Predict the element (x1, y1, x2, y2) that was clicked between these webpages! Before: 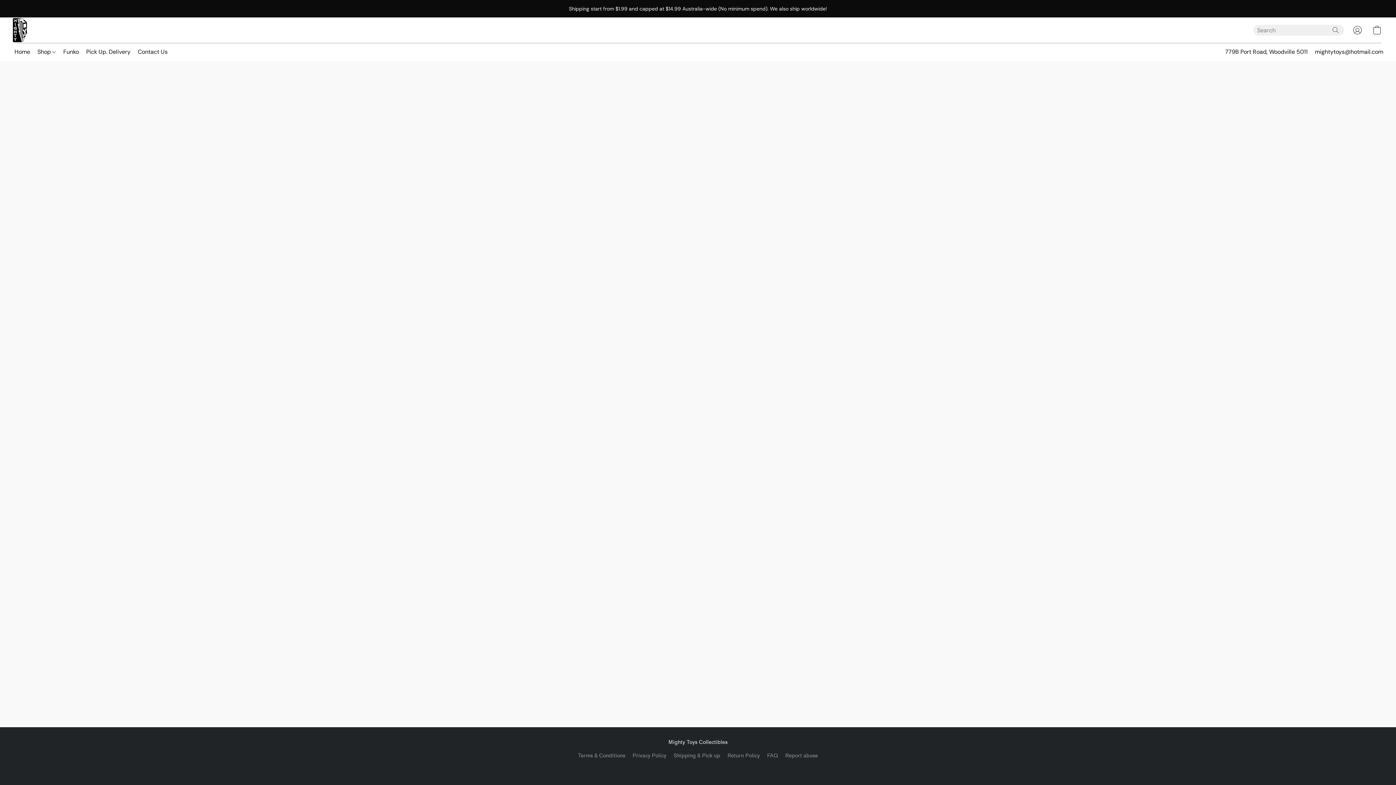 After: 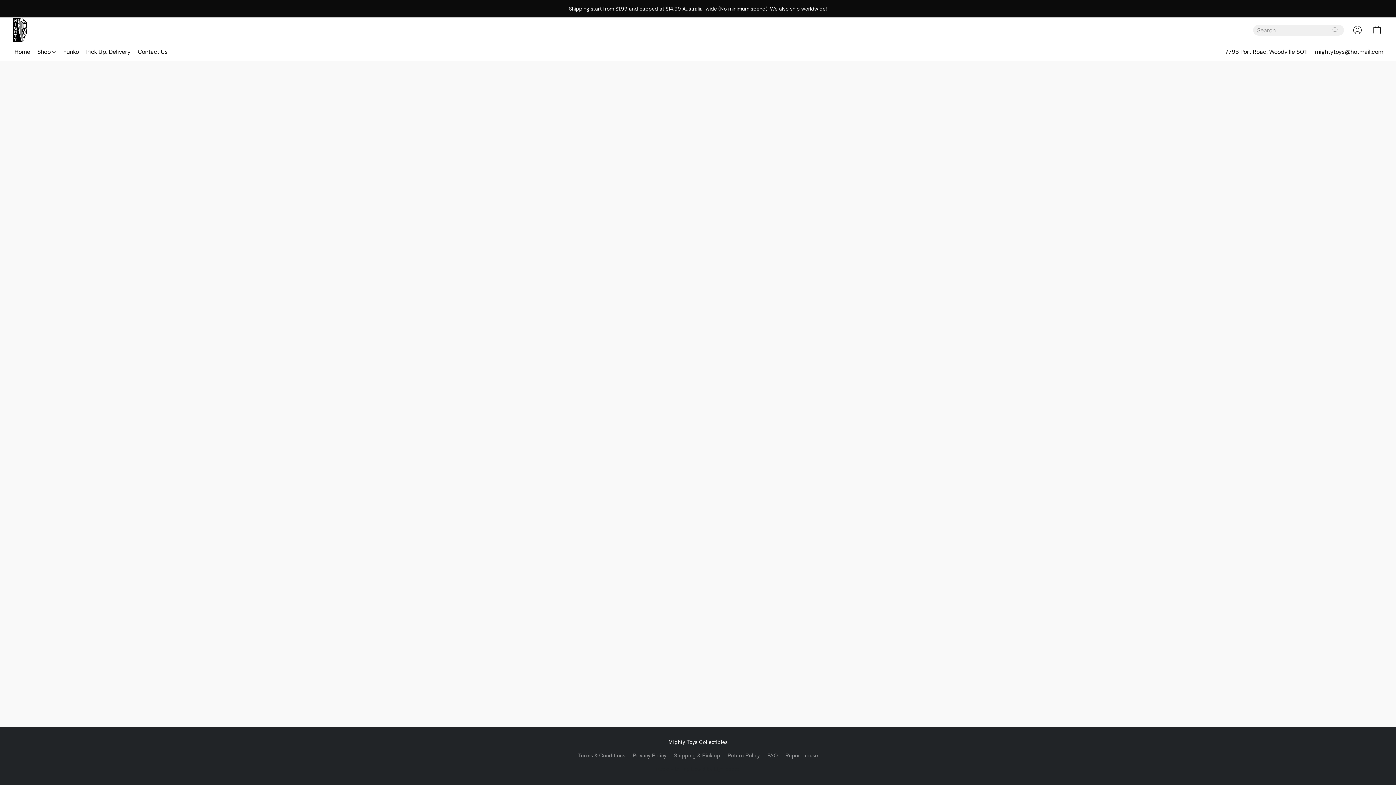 Action: label: Shop bbox: (33, 45, 59, 58)